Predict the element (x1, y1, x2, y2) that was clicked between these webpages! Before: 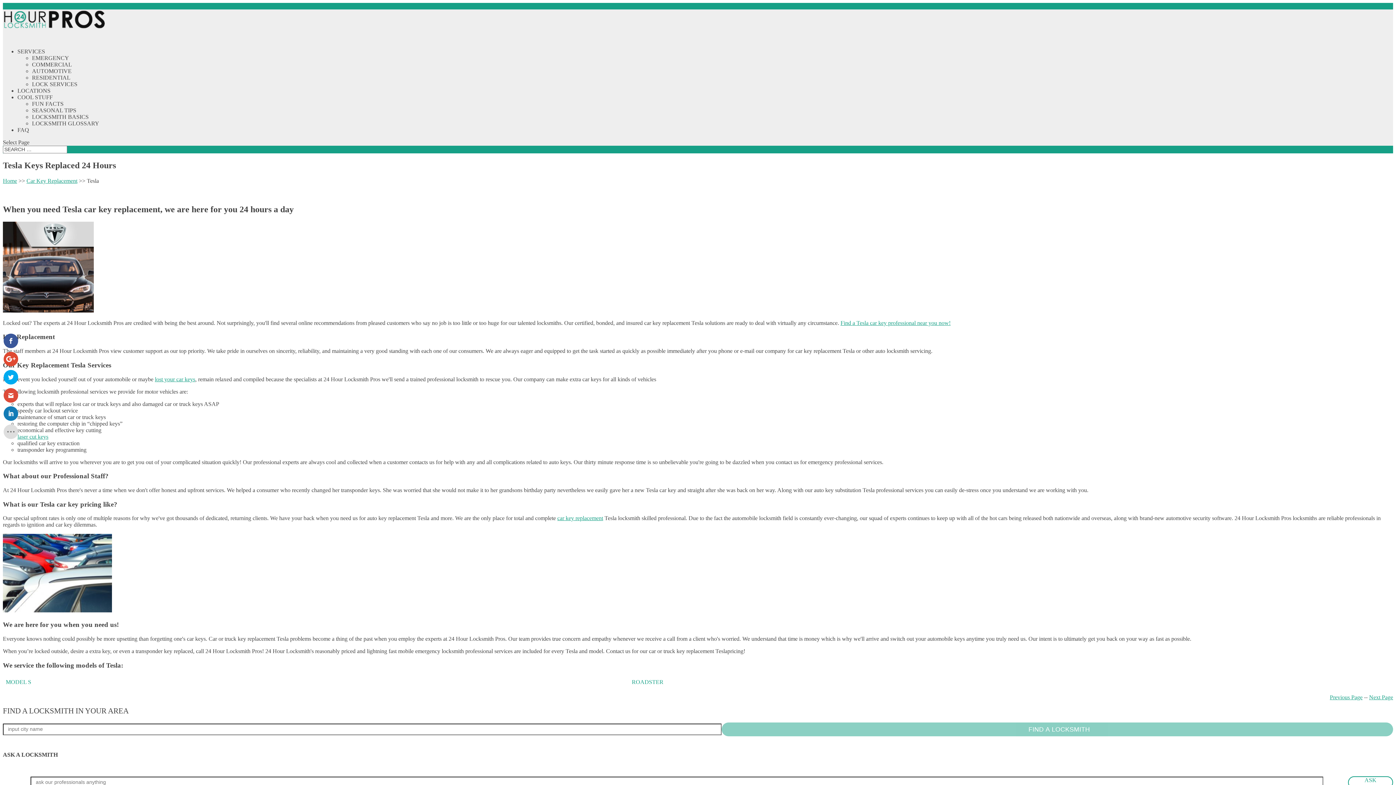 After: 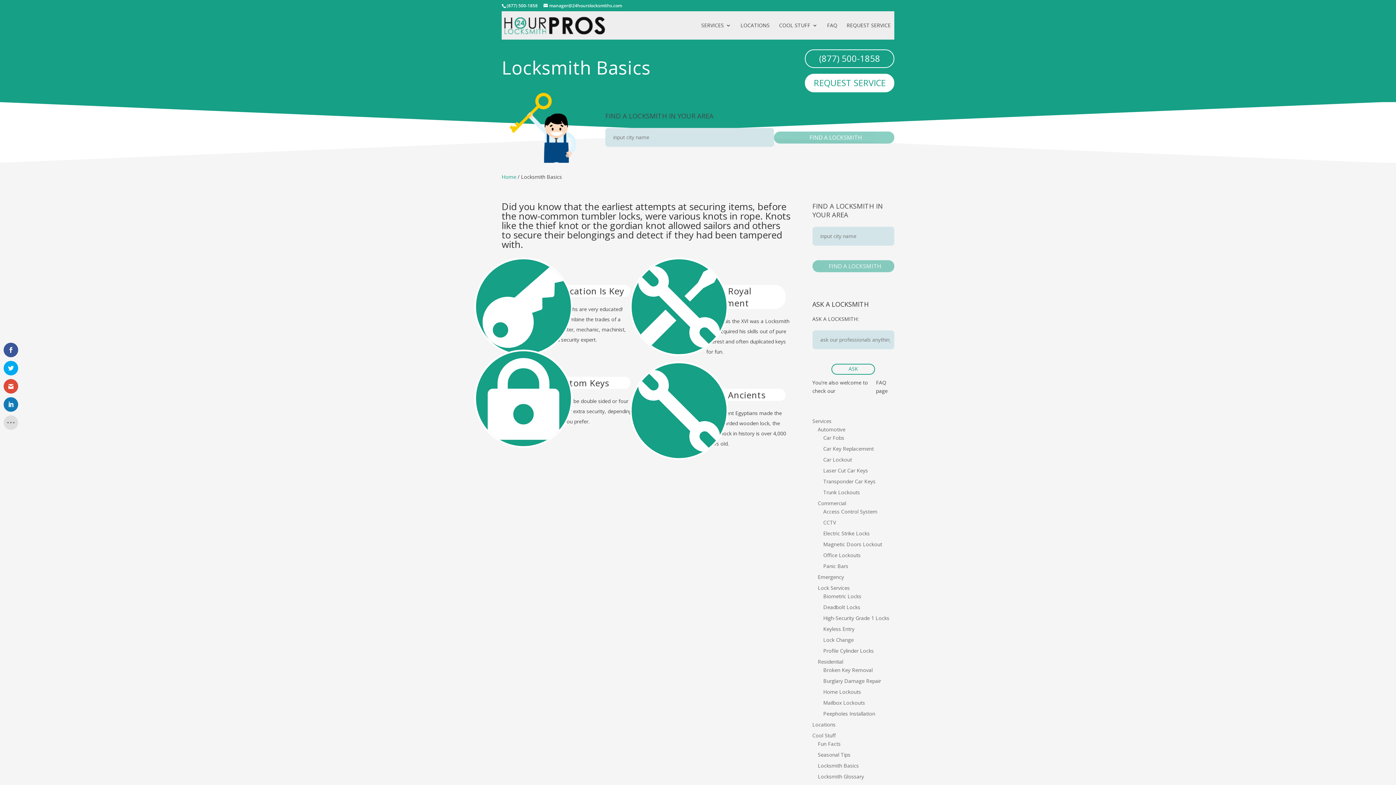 Action: bbox: (32, 113, 88, 120) label: LOCKSMITH BASICS